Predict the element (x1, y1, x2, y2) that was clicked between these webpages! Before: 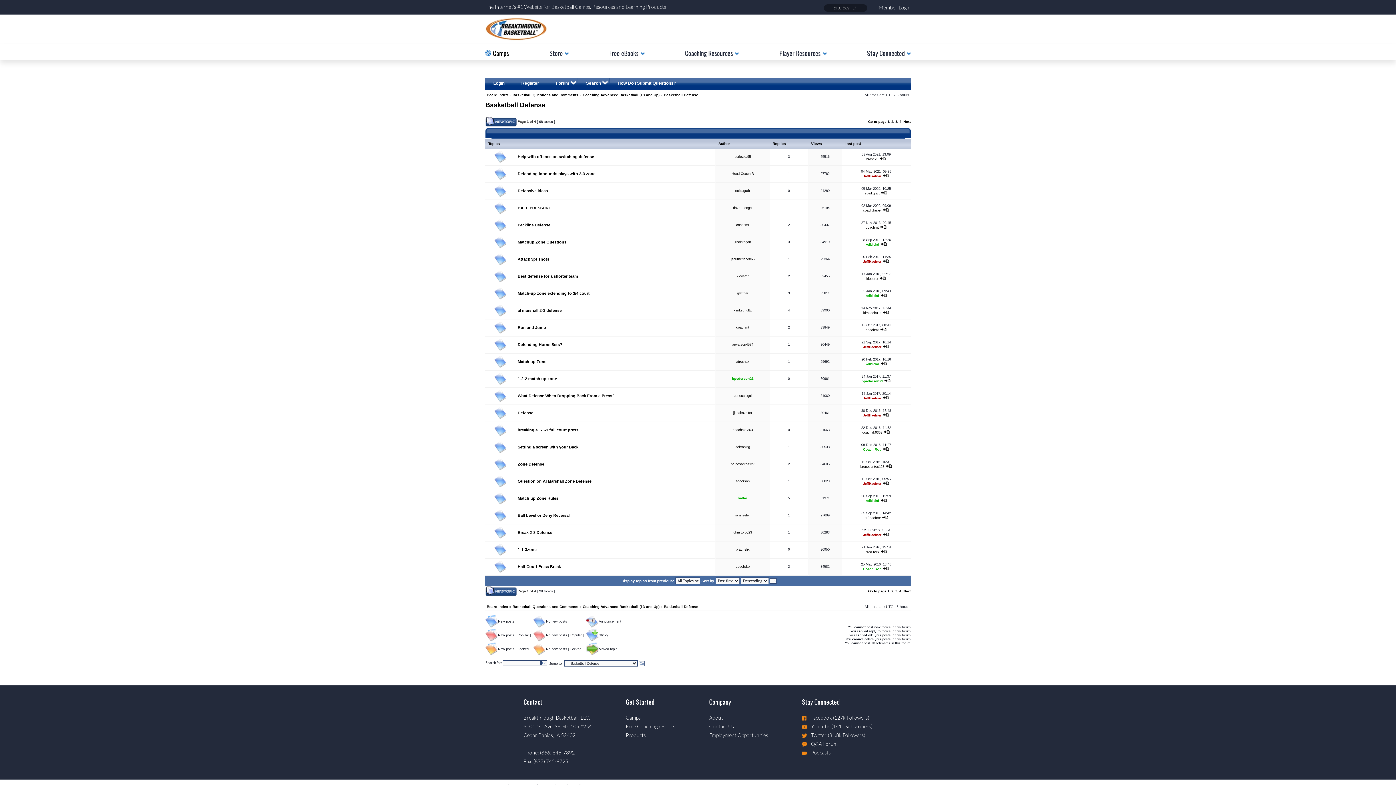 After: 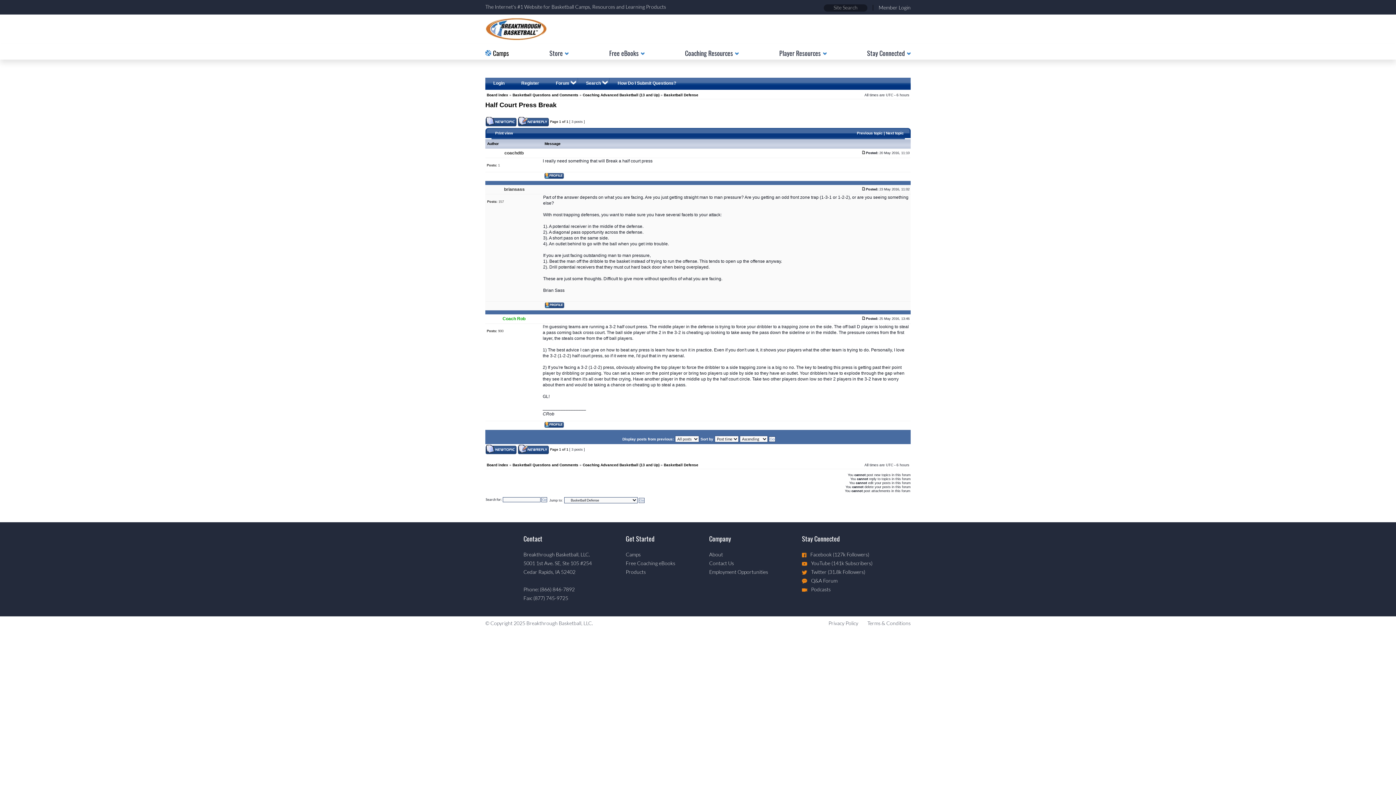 Action: label: Half Court Press Break bbox: (517, 564, 561, 569)